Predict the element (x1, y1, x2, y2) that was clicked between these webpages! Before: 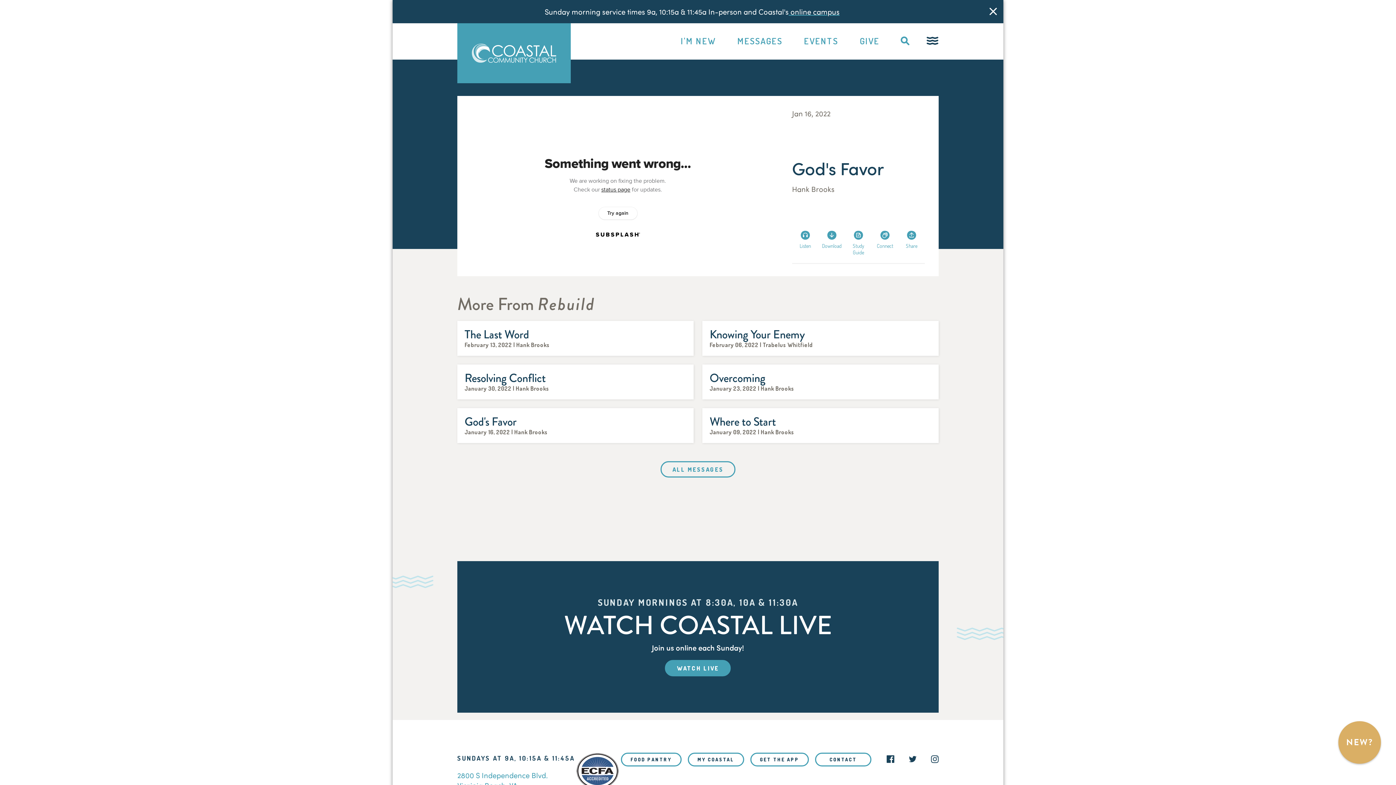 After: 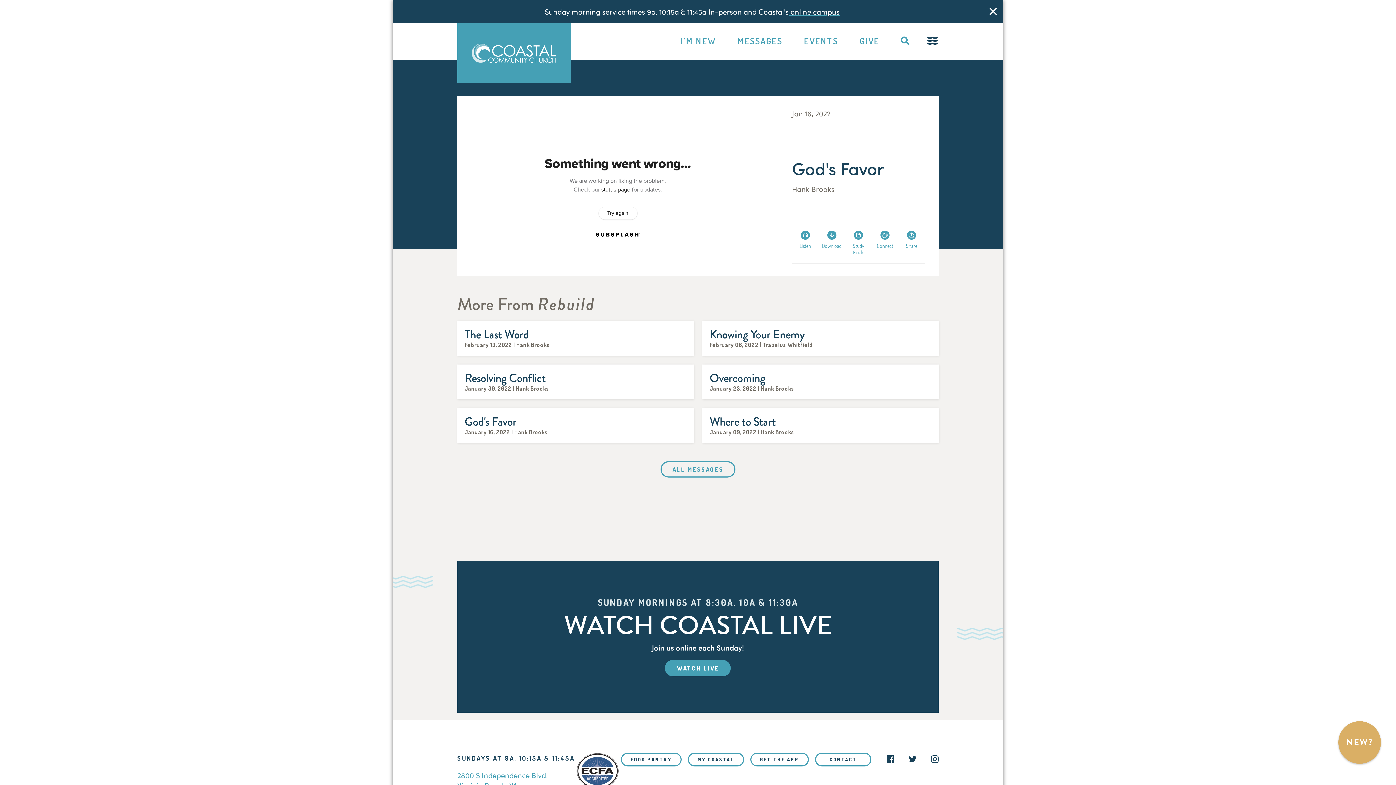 Action: bbox: (457, 408, 693, 443) label: God's Favor
January 16, 2022 | Hank Brooks